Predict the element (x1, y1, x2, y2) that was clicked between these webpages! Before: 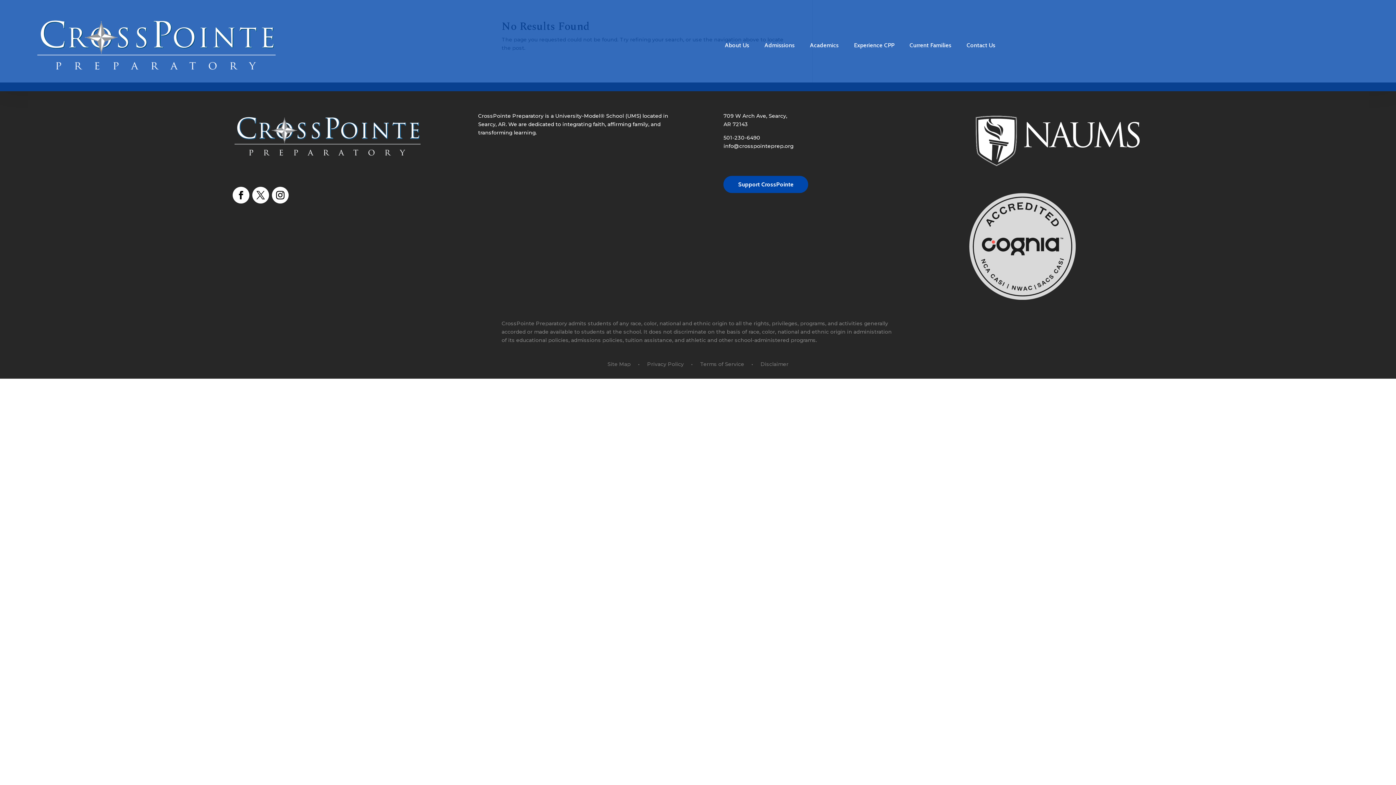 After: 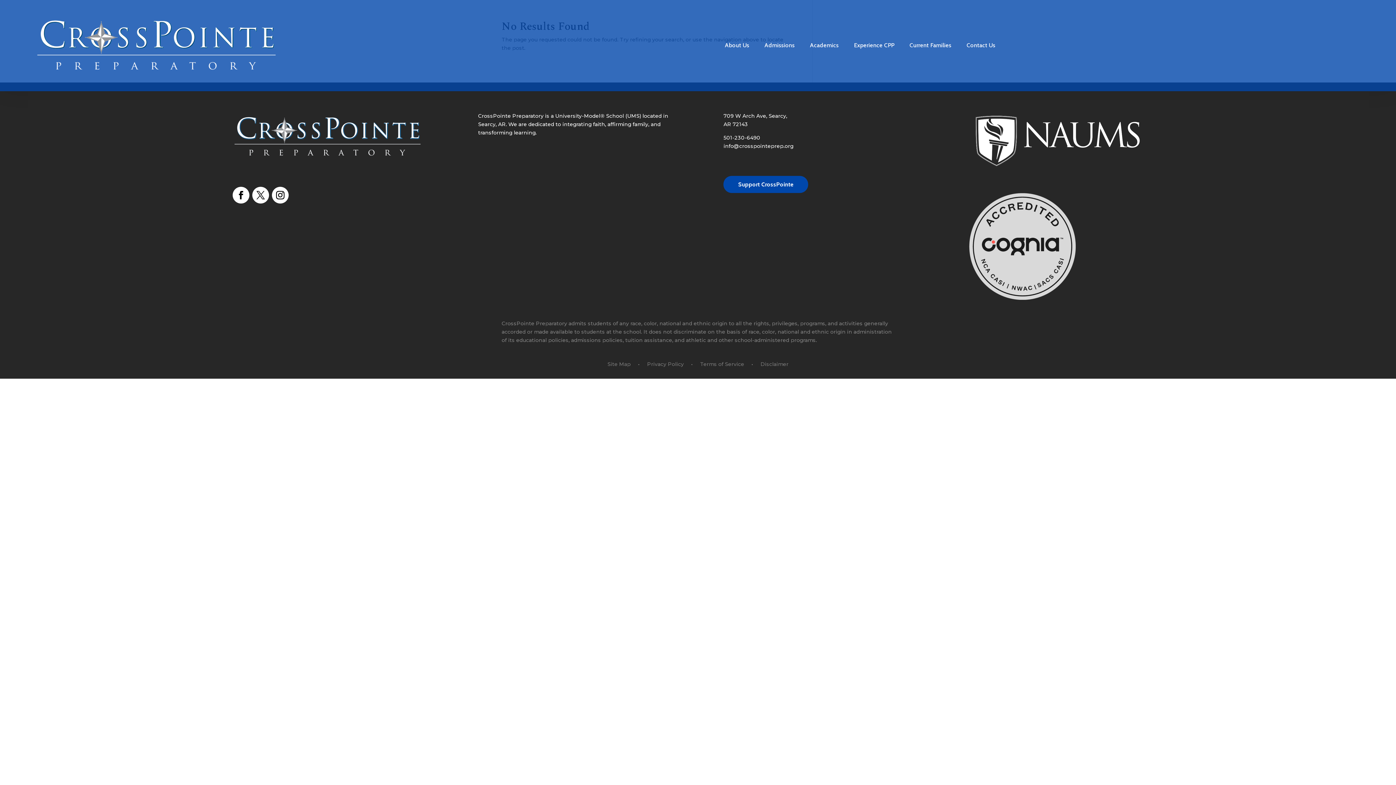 Action: bbox: (232, 186, 249, 203)